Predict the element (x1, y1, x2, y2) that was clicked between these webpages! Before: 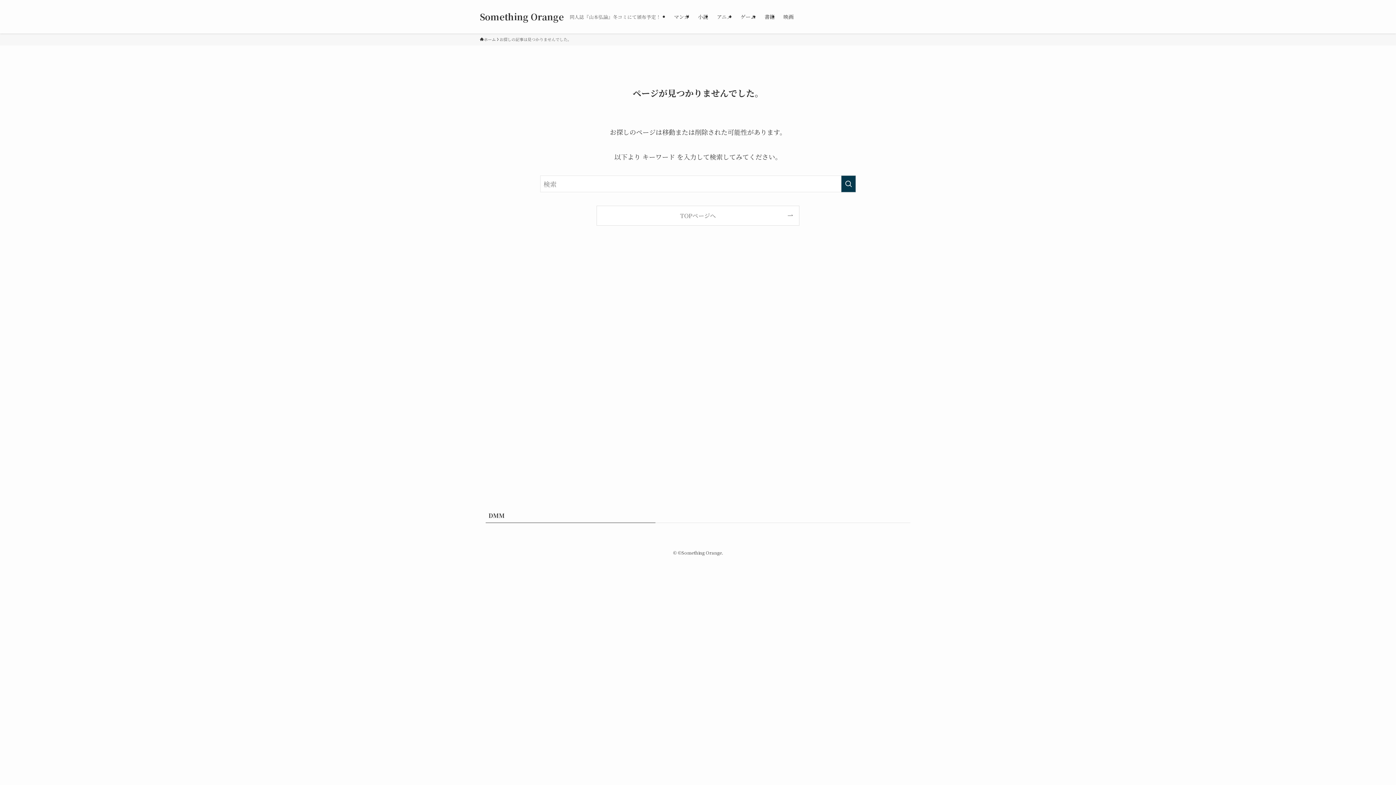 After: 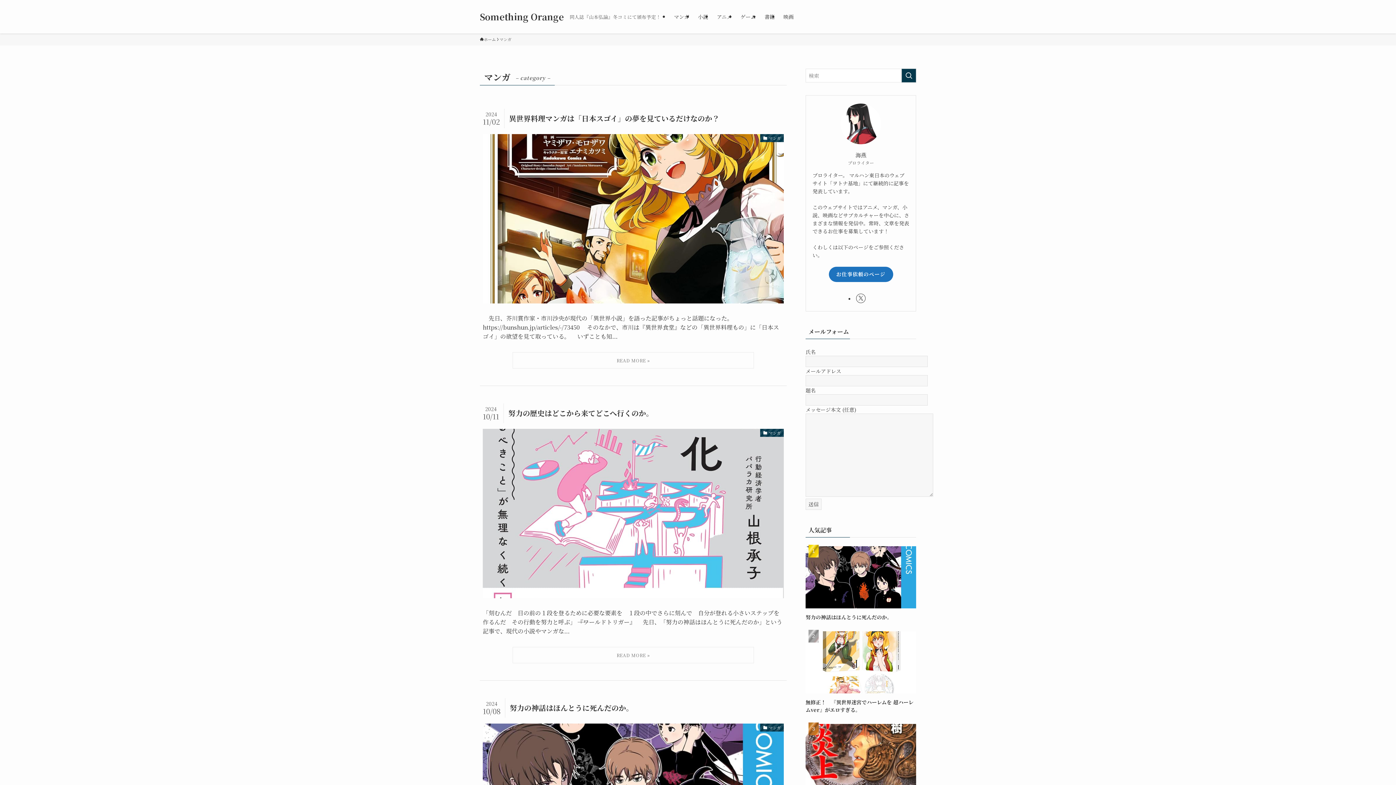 Action: label: マンガ bbox: (669, 0, 693, 33)